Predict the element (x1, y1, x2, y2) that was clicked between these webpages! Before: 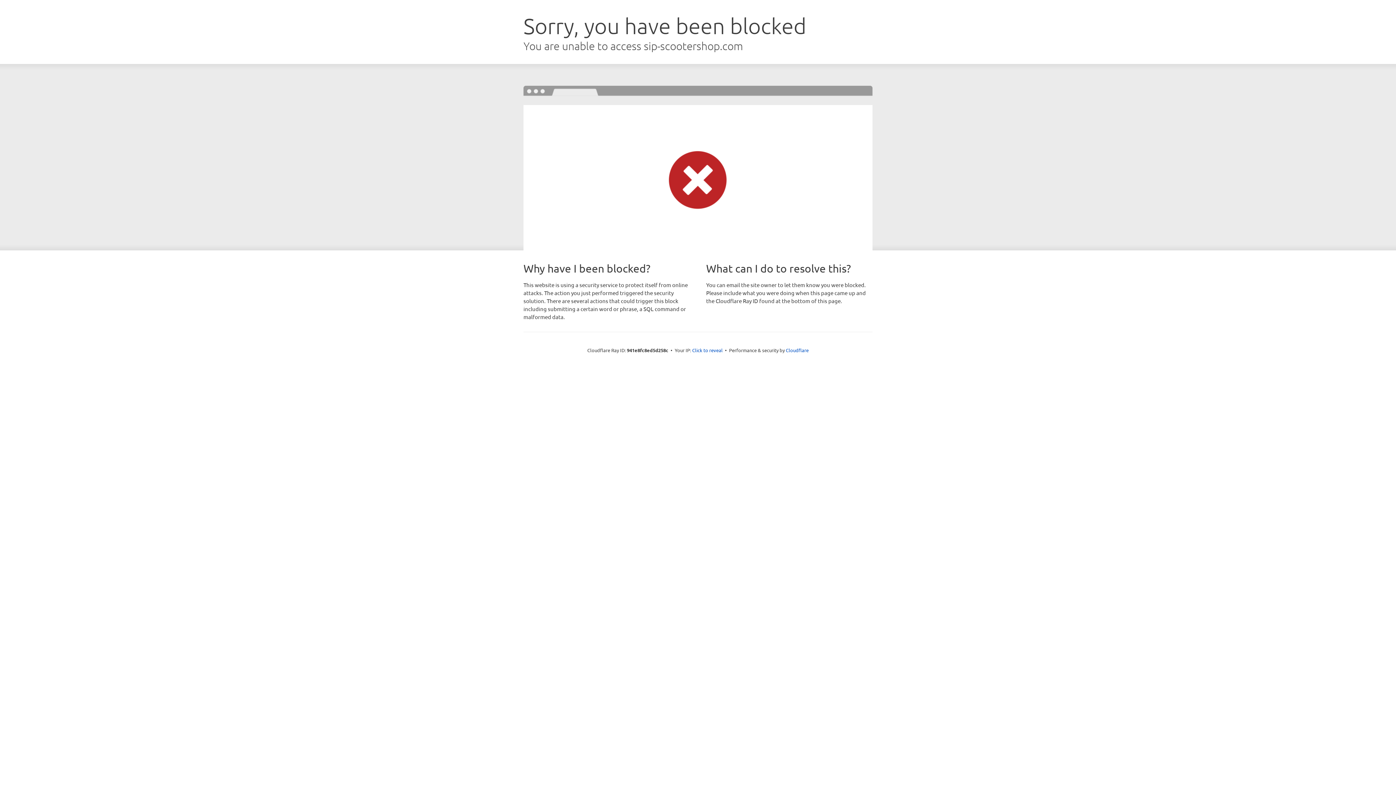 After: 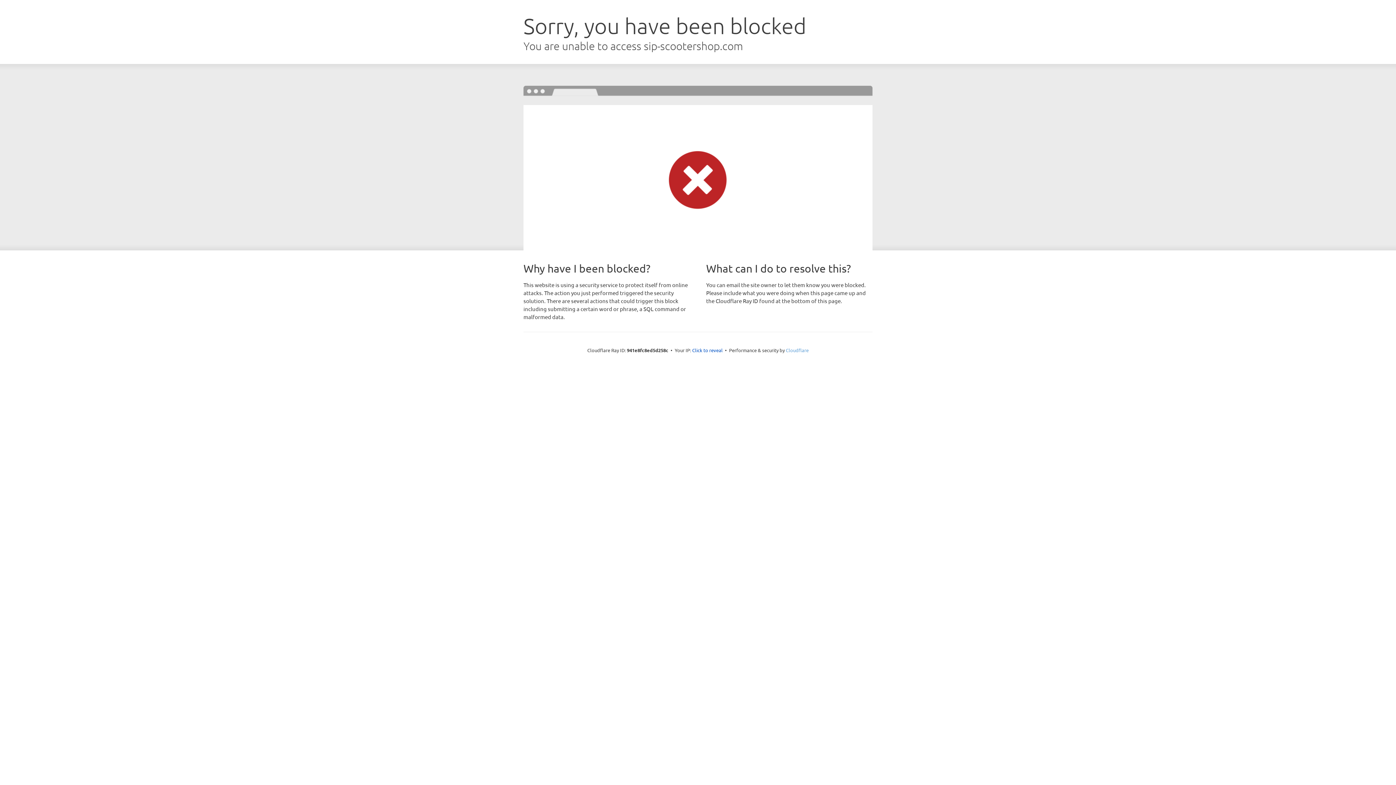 Action: bbox: (786, 347, 808, 353) label: Cloudflare